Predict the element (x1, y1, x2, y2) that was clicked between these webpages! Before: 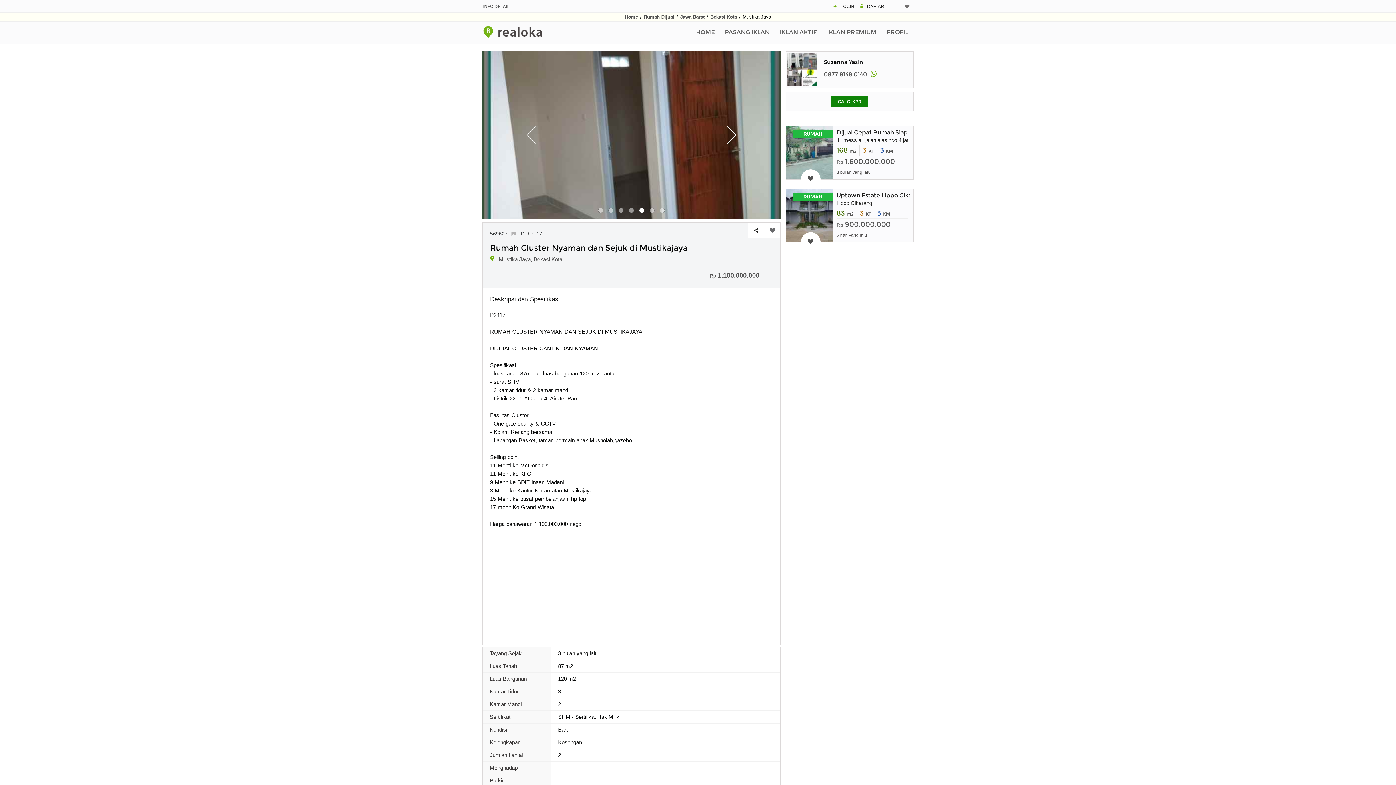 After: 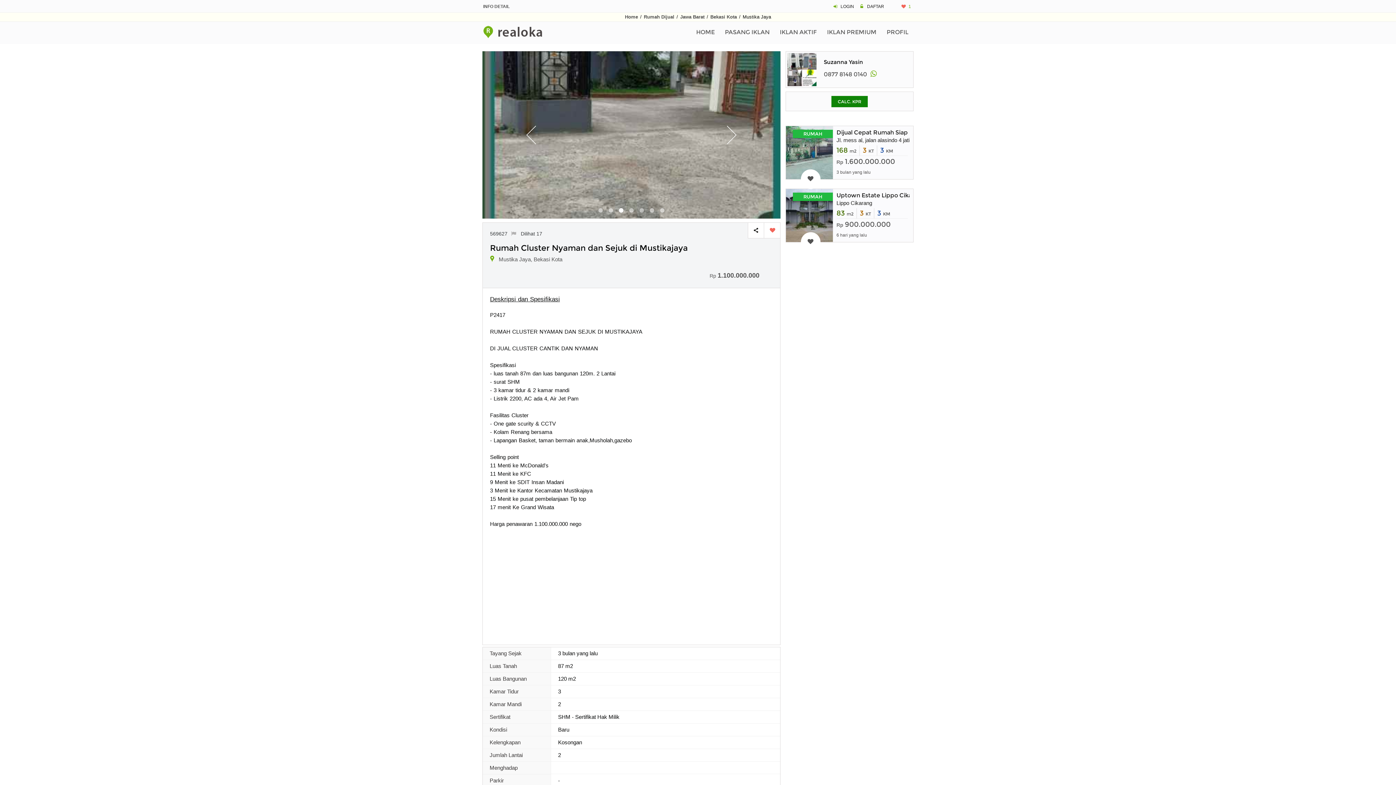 Action: label:   bbox: (766, 223, 778, 236)